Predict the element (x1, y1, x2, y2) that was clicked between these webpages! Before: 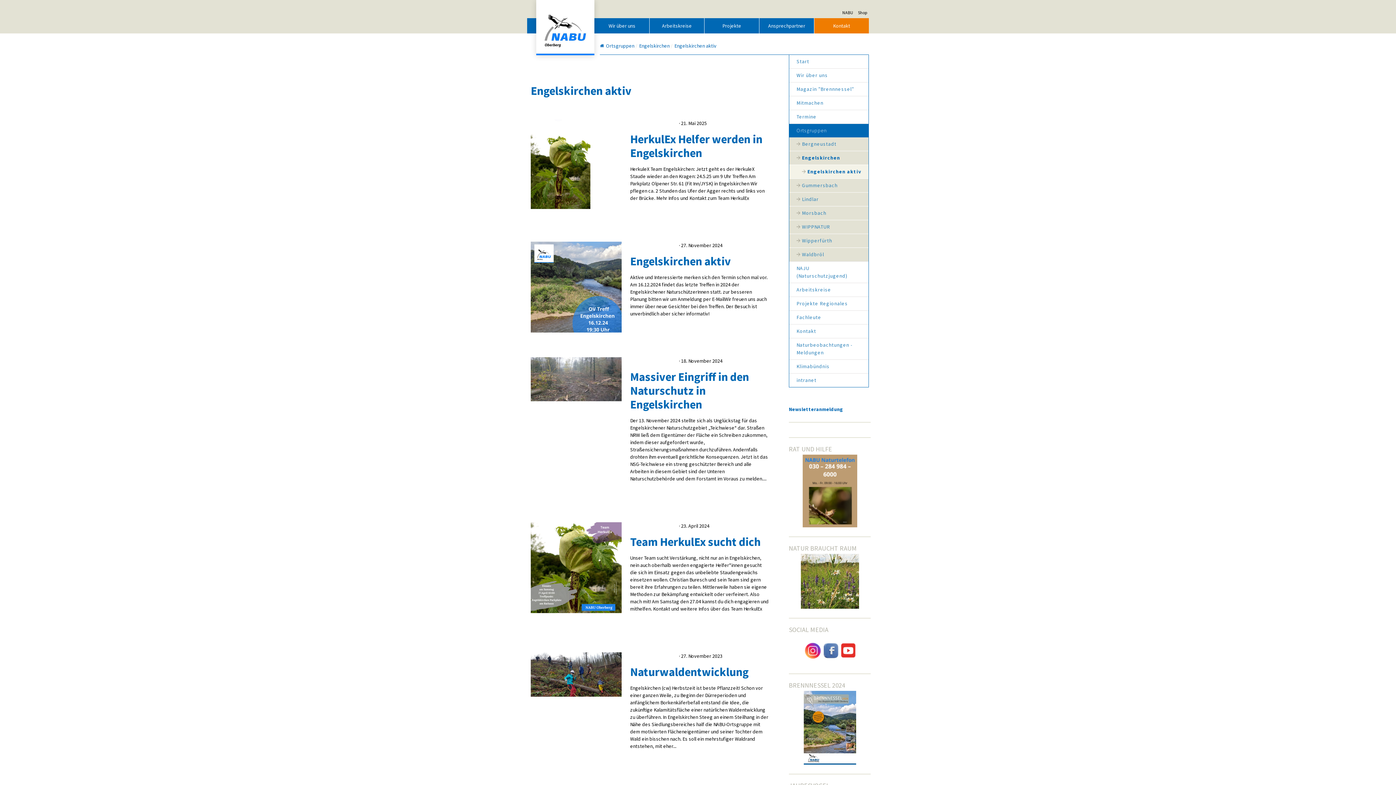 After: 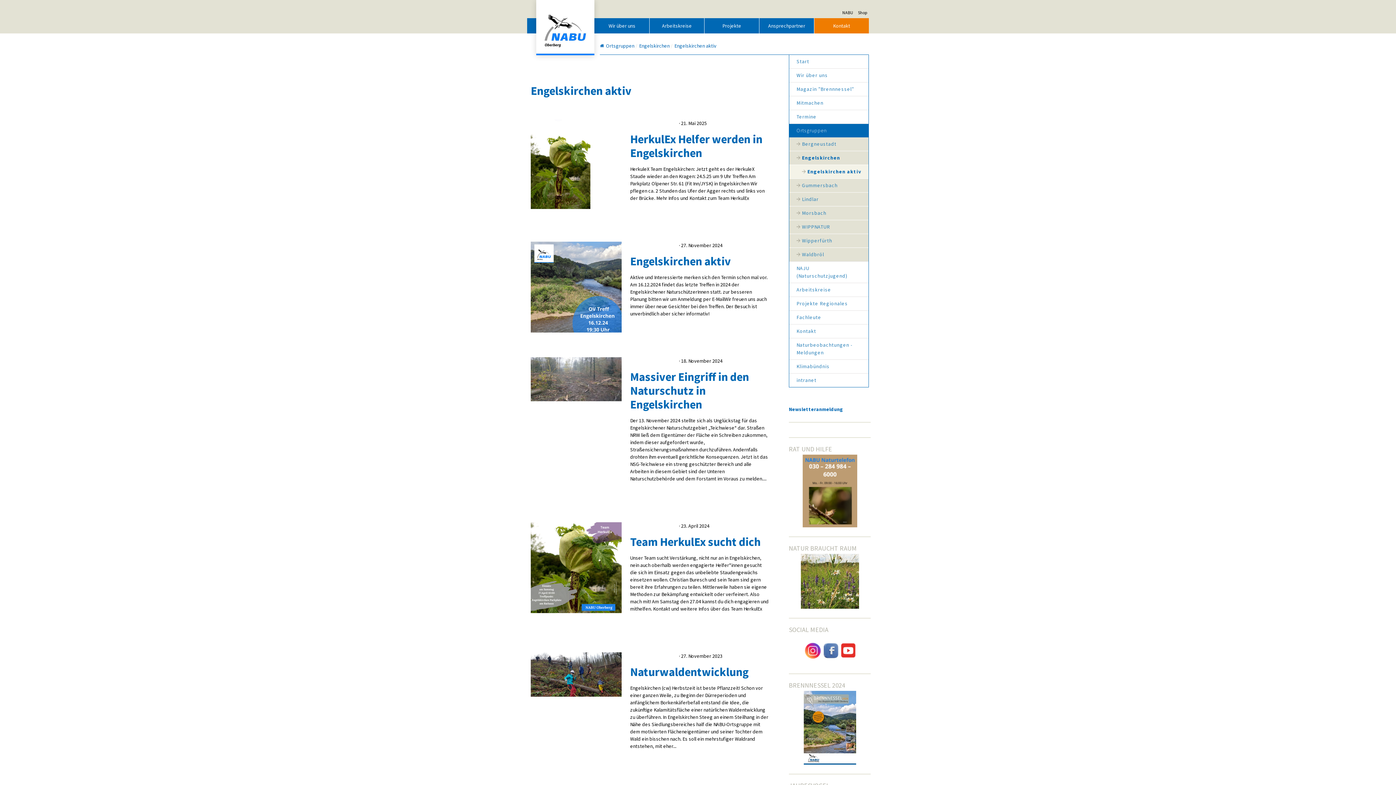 Action: bbox: (630, 120, 677, 126) label: ENGELSKIRCHEN AKTIV